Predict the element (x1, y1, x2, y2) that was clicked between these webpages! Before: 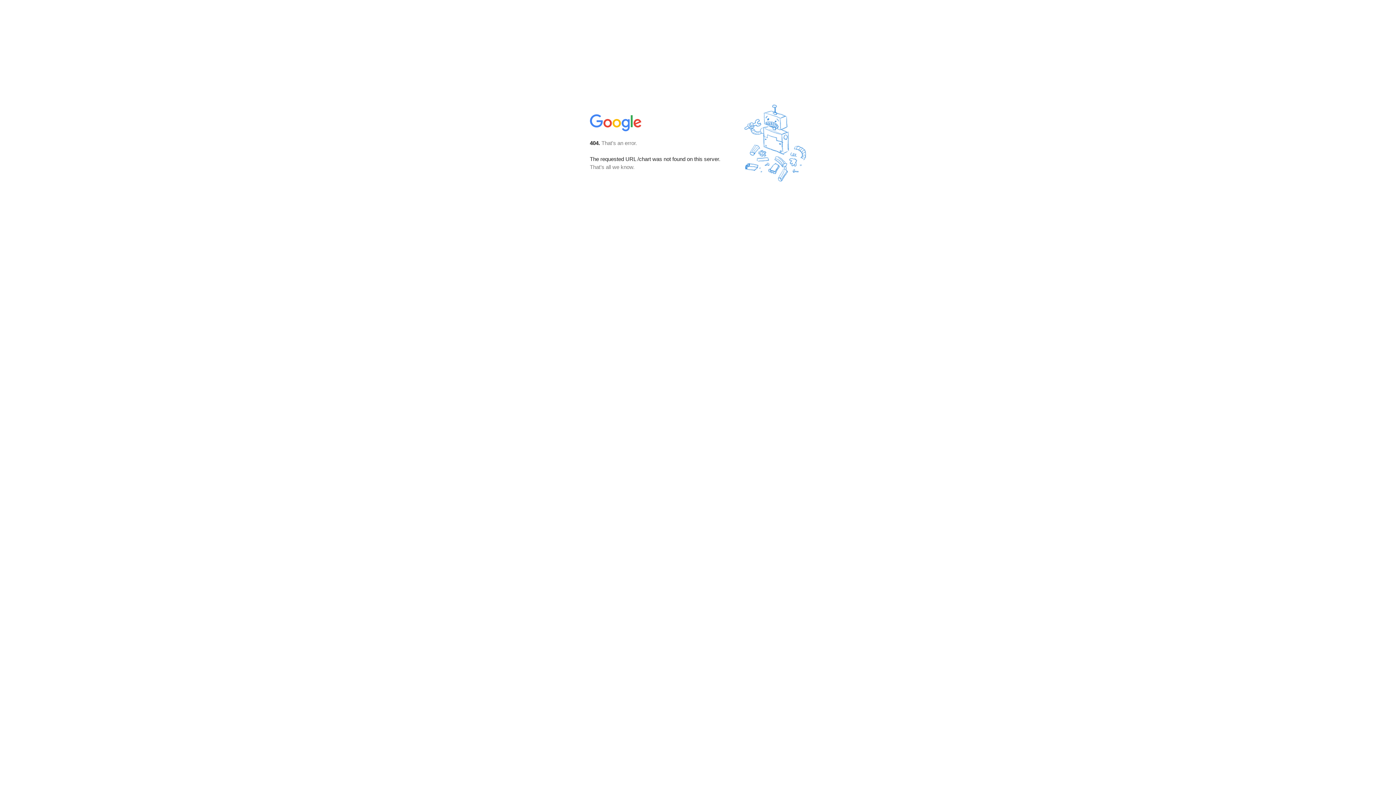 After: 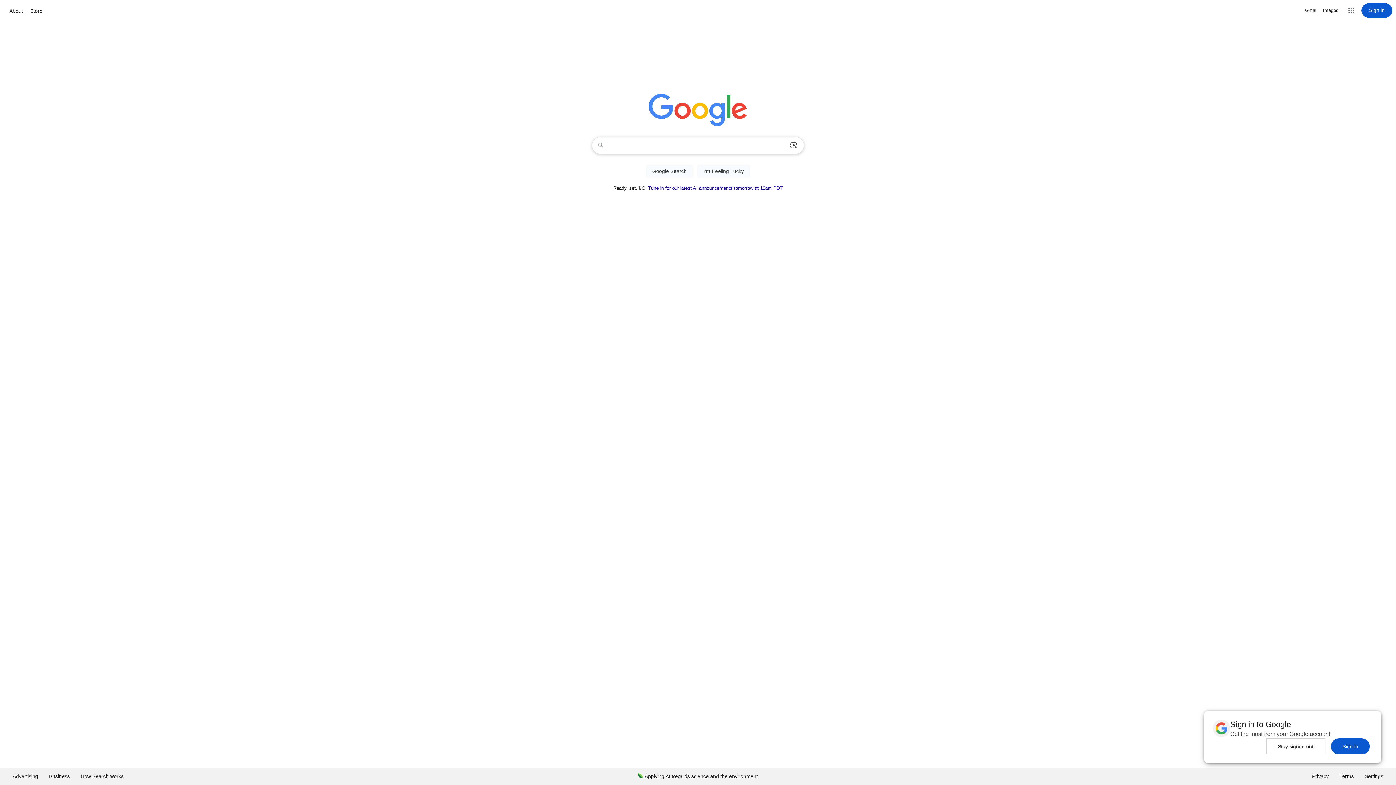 Action: bbox: (590, 127, 642, 134)